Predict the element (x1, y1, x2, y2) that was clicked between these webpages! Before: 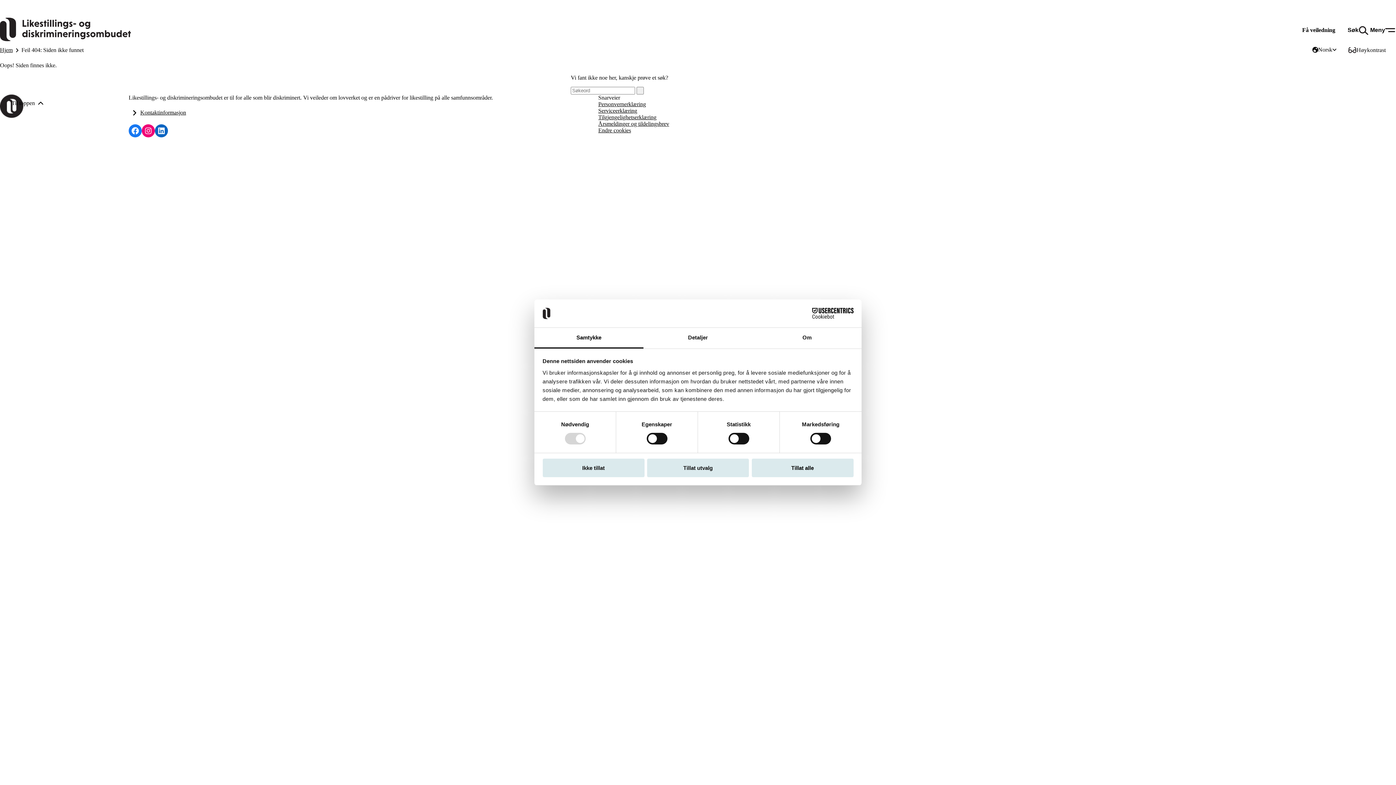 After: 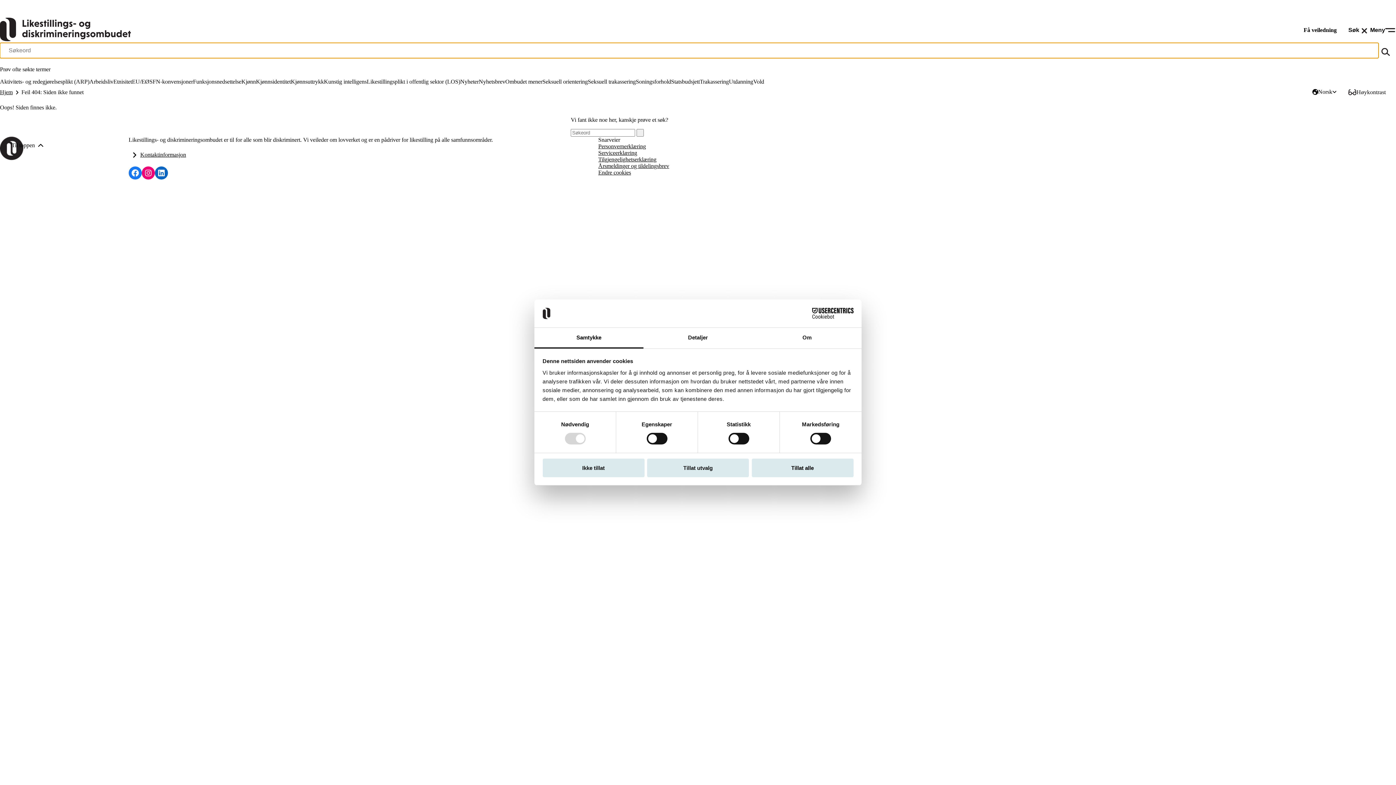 Action: bbox: (1347, 25, 1369, 35) label: Søk: åpne skjemaet